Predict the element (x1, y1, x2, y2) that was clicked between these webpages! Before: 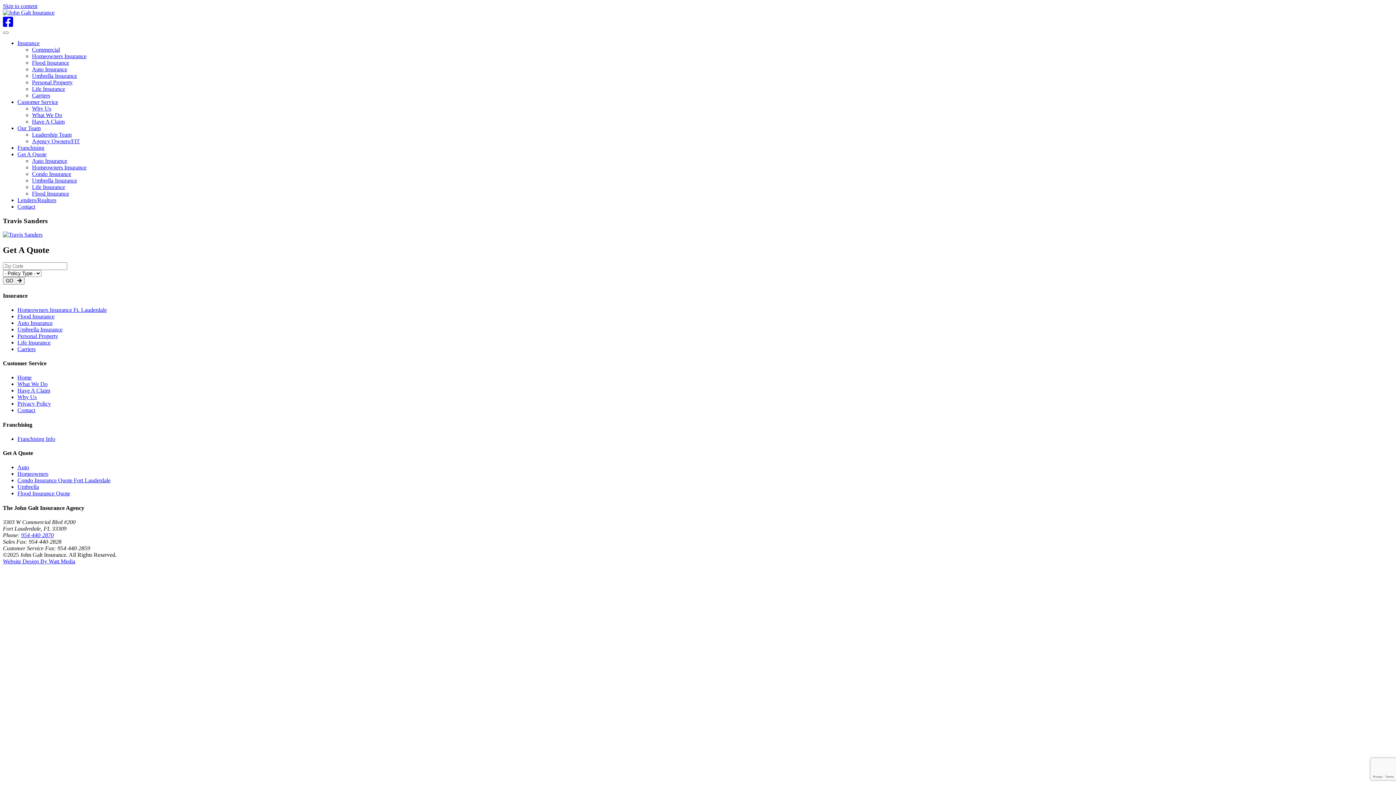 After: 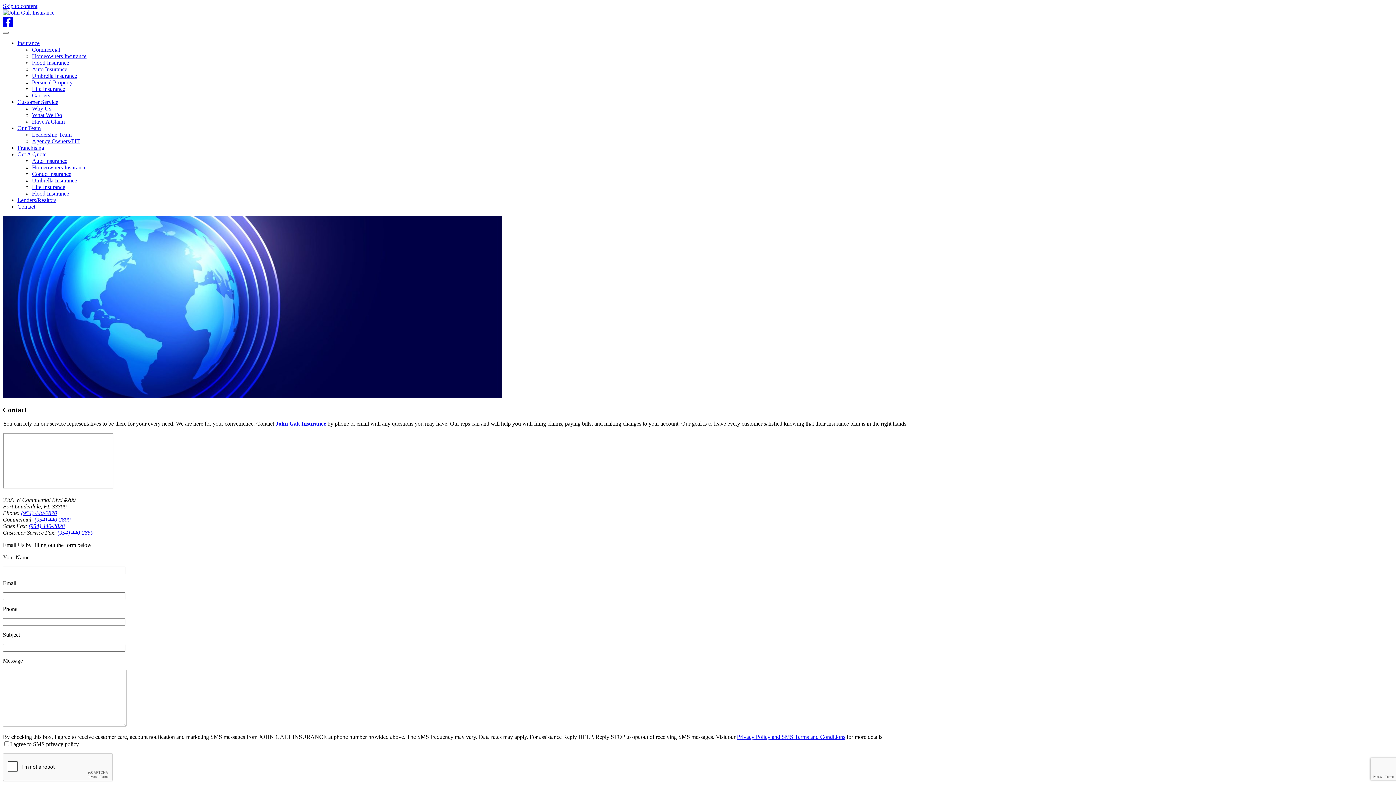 Action: bbox: (17, 407, 35, 413) label: Contact